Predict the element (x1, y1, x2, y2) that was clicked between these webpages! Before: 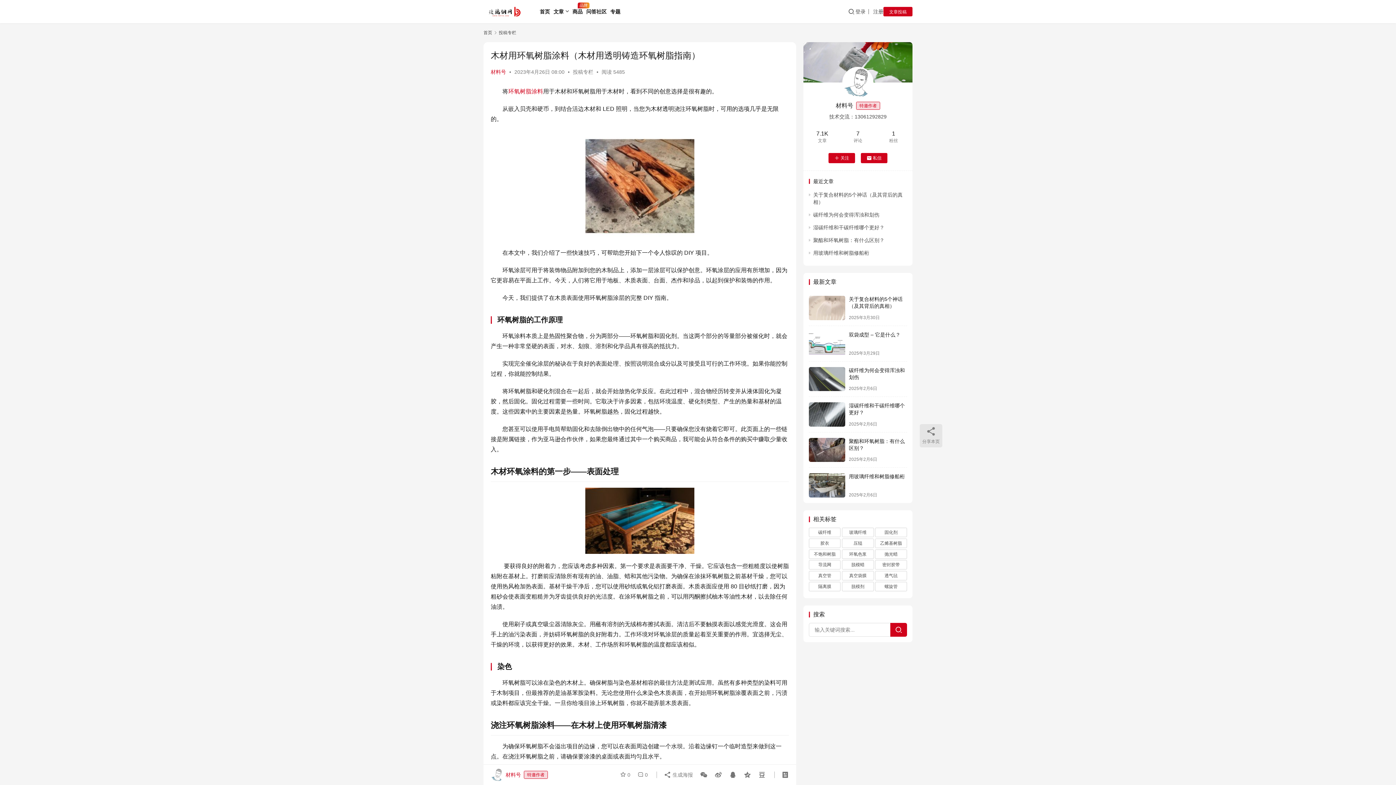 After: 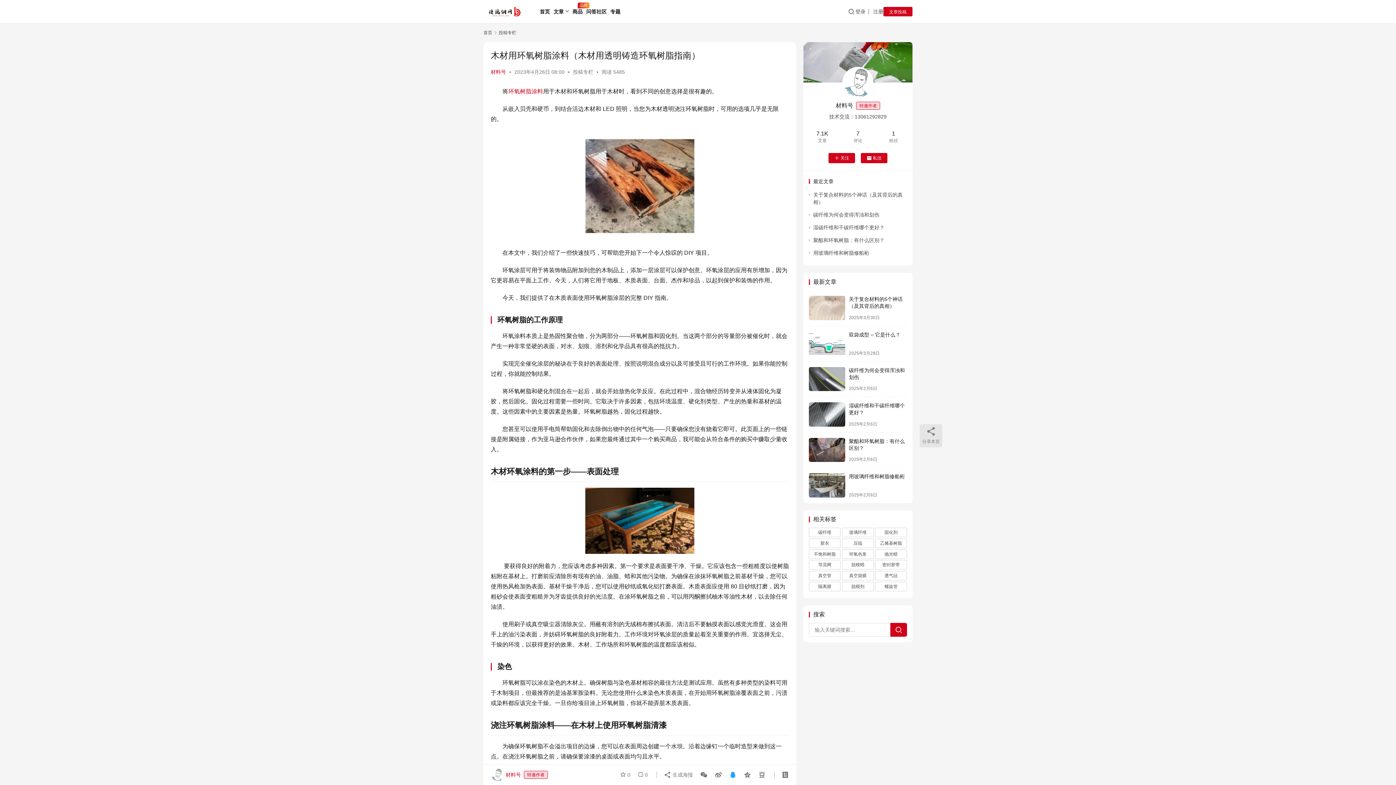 Action: bbox: (726, 768, 739, 781)